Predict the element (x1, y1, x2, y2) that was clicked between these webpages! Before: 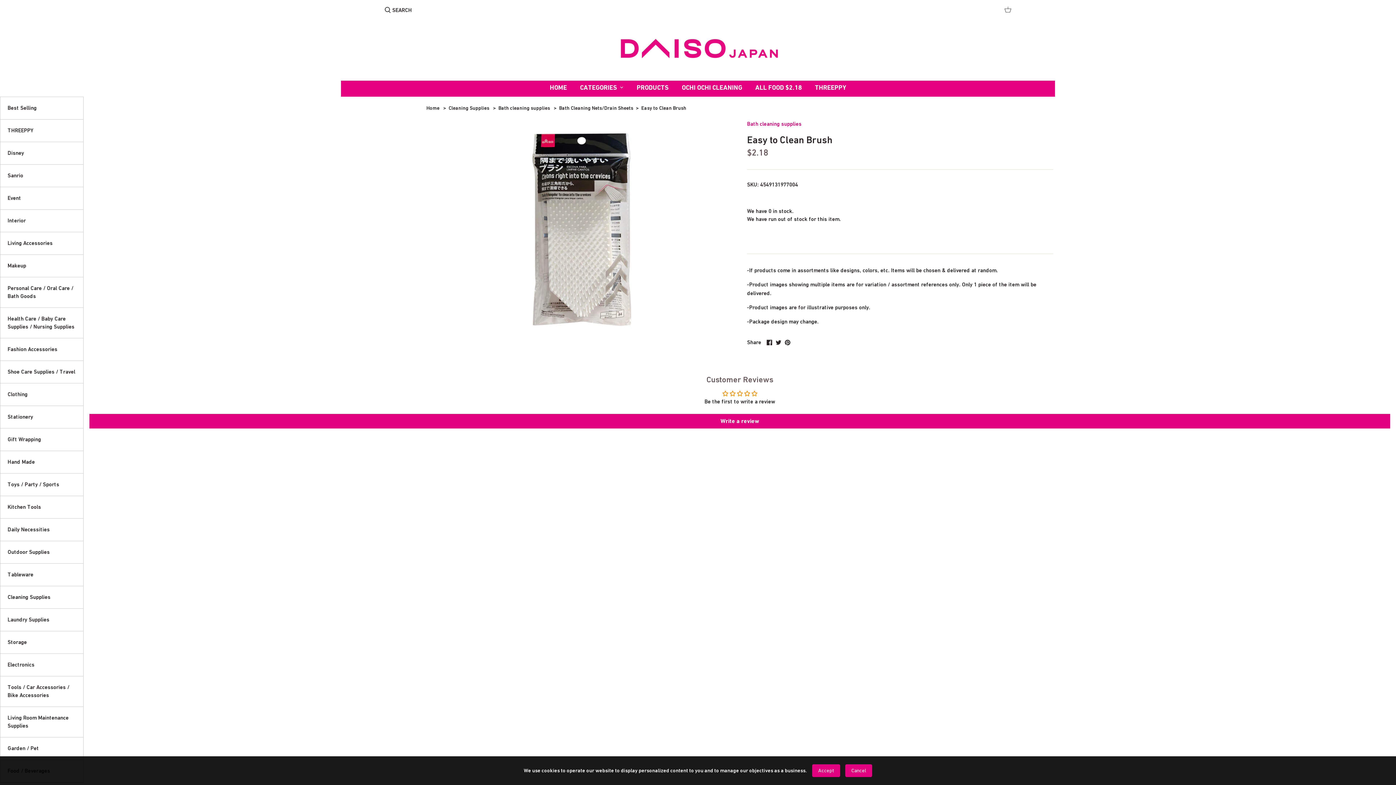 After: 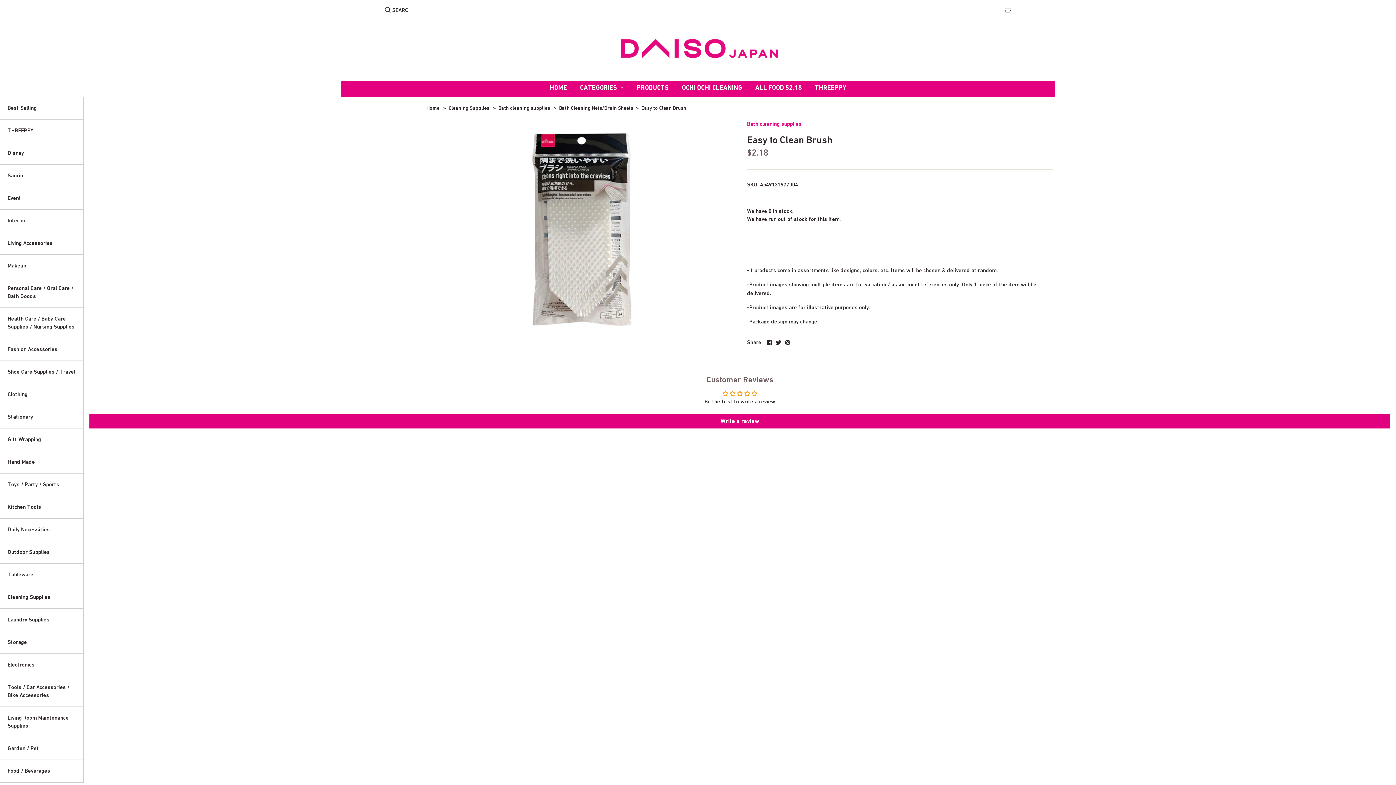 Action: label: Accept bbox: (812, 764, 840, 777)